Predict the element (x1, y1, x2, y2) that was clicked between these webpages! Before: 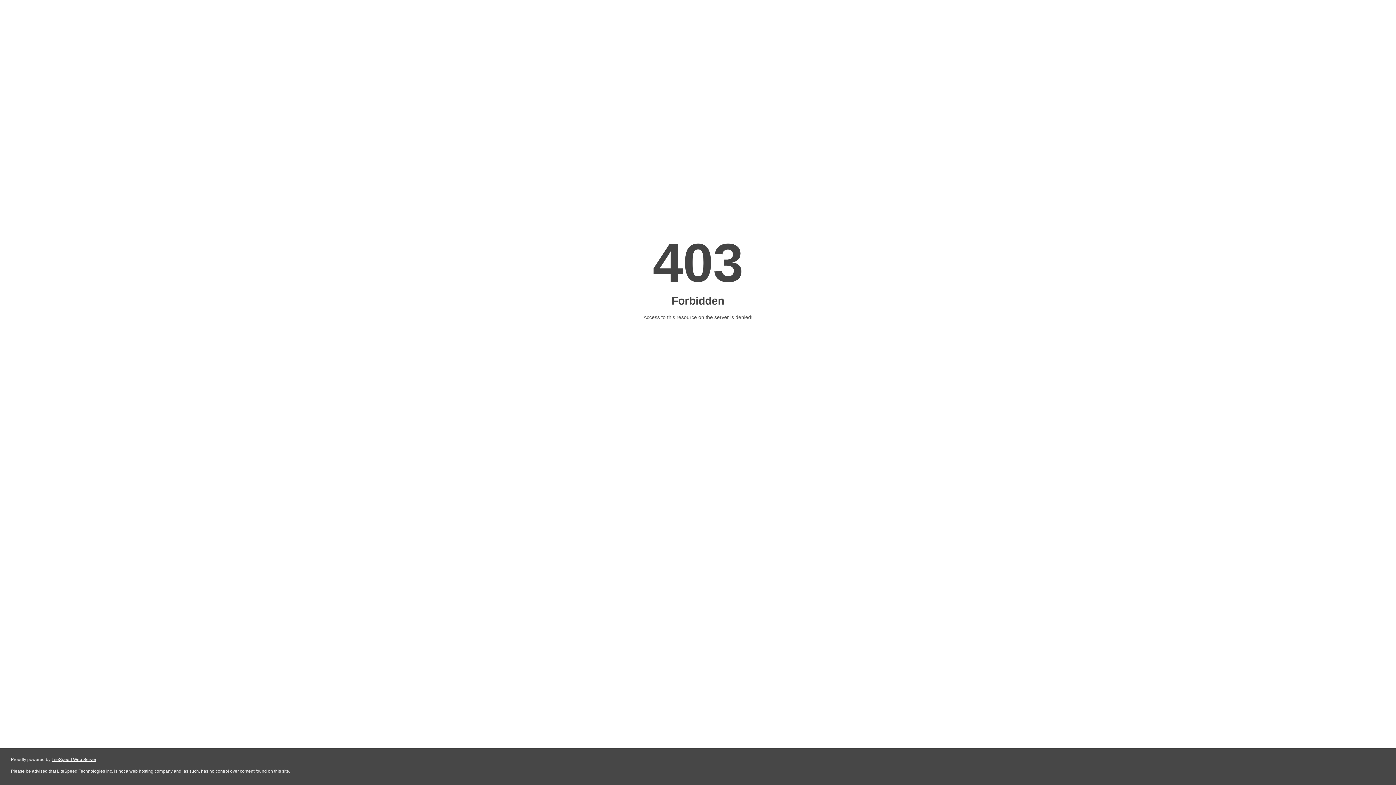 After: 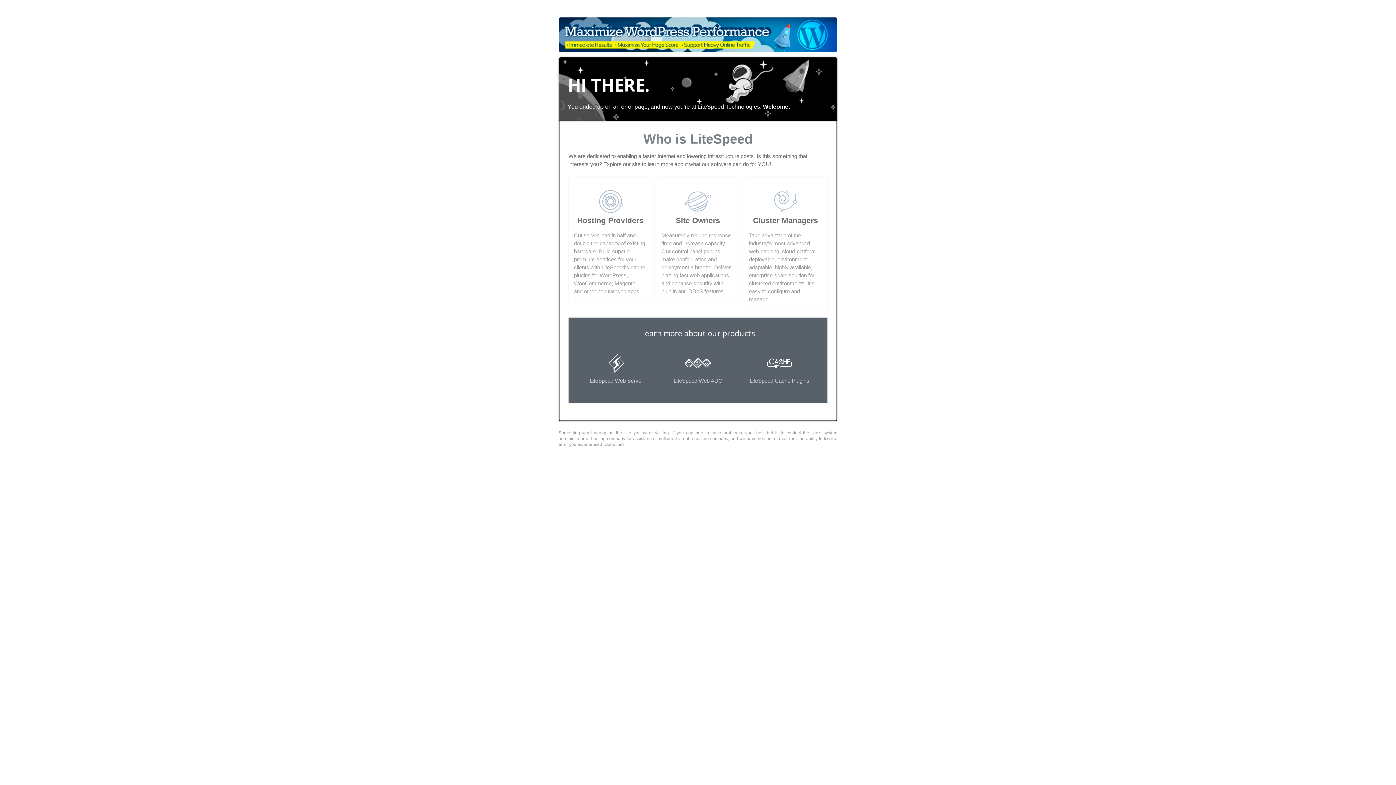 Action: label: LiteSpeed Web Server bbox: (51, 757, 96, 762)